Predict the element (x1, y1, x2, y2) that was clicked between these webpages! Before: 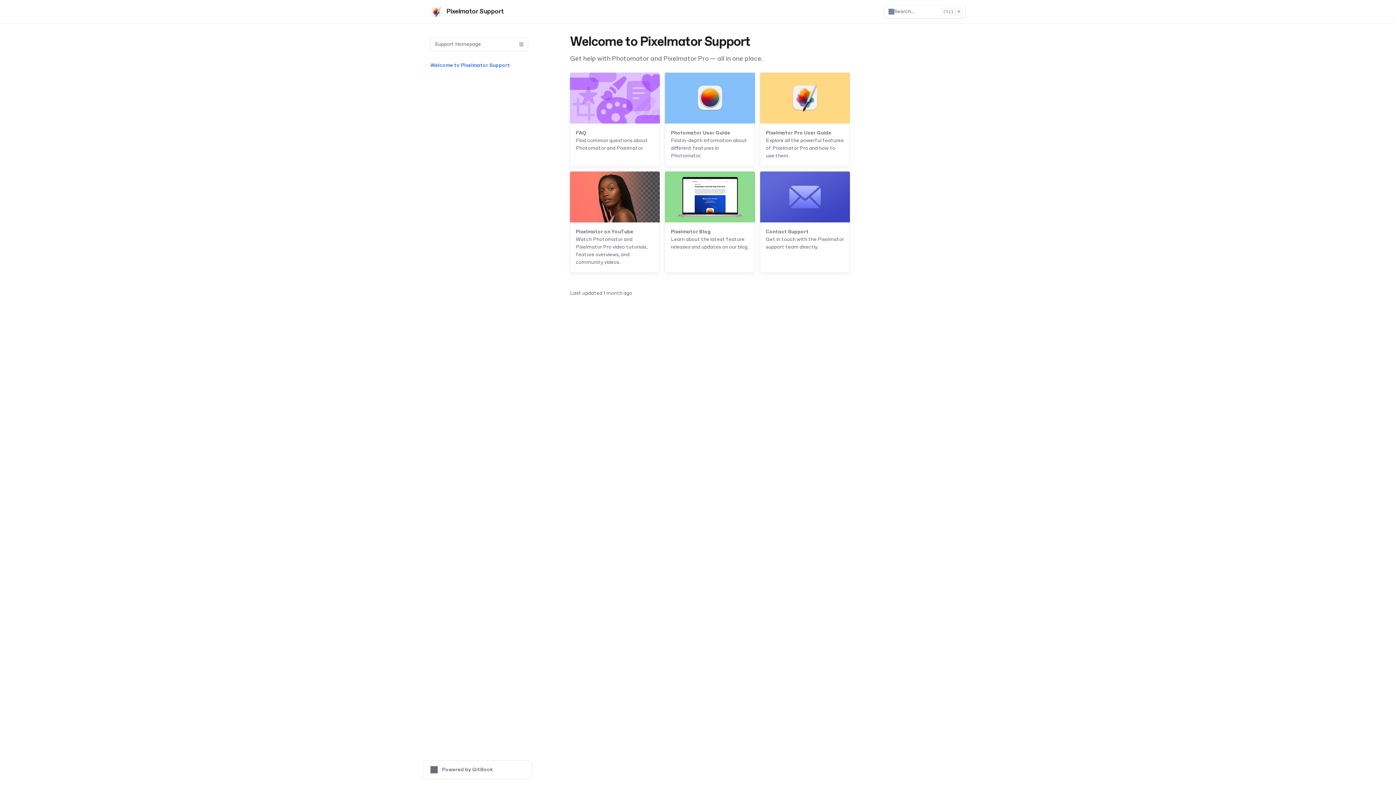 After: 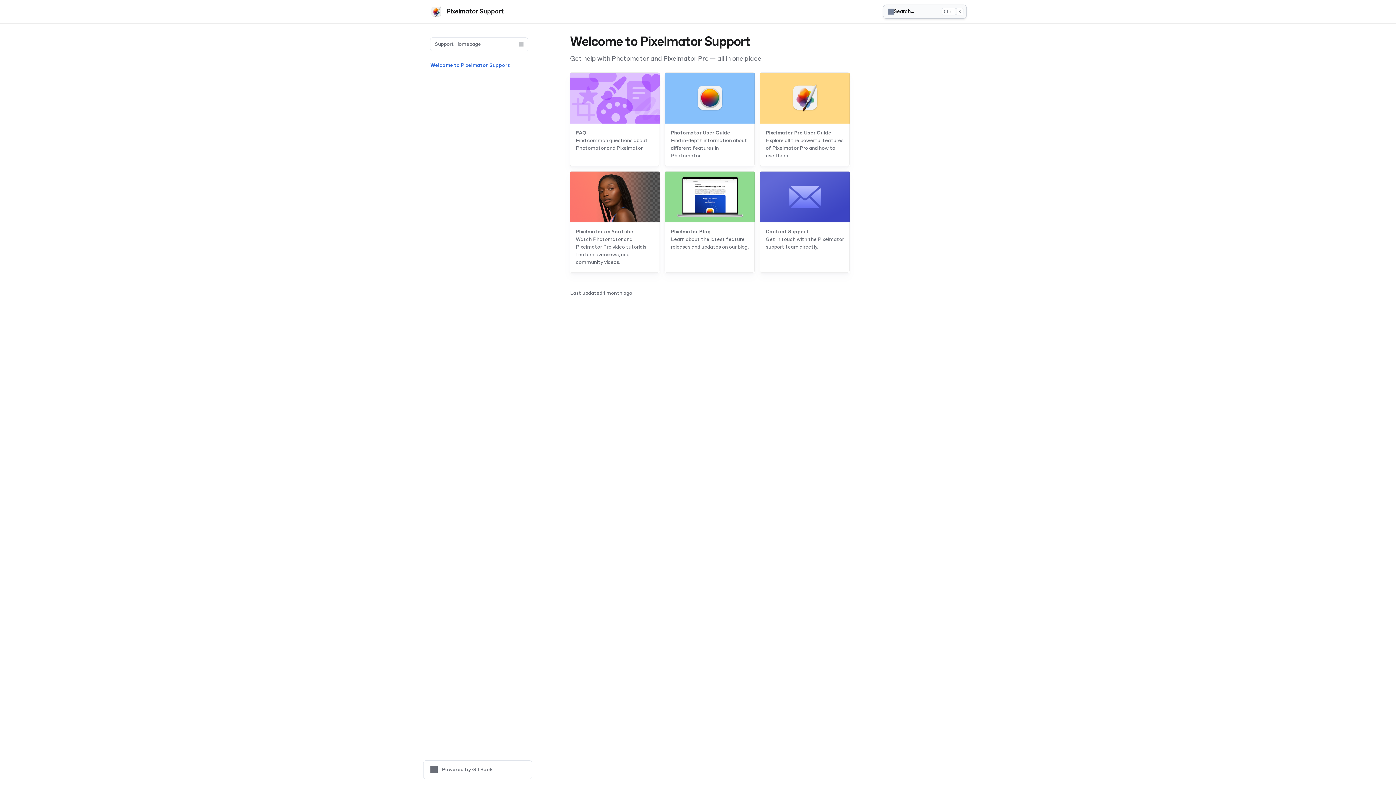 Action: bbox: (884, 5, 965, 18) label: Search